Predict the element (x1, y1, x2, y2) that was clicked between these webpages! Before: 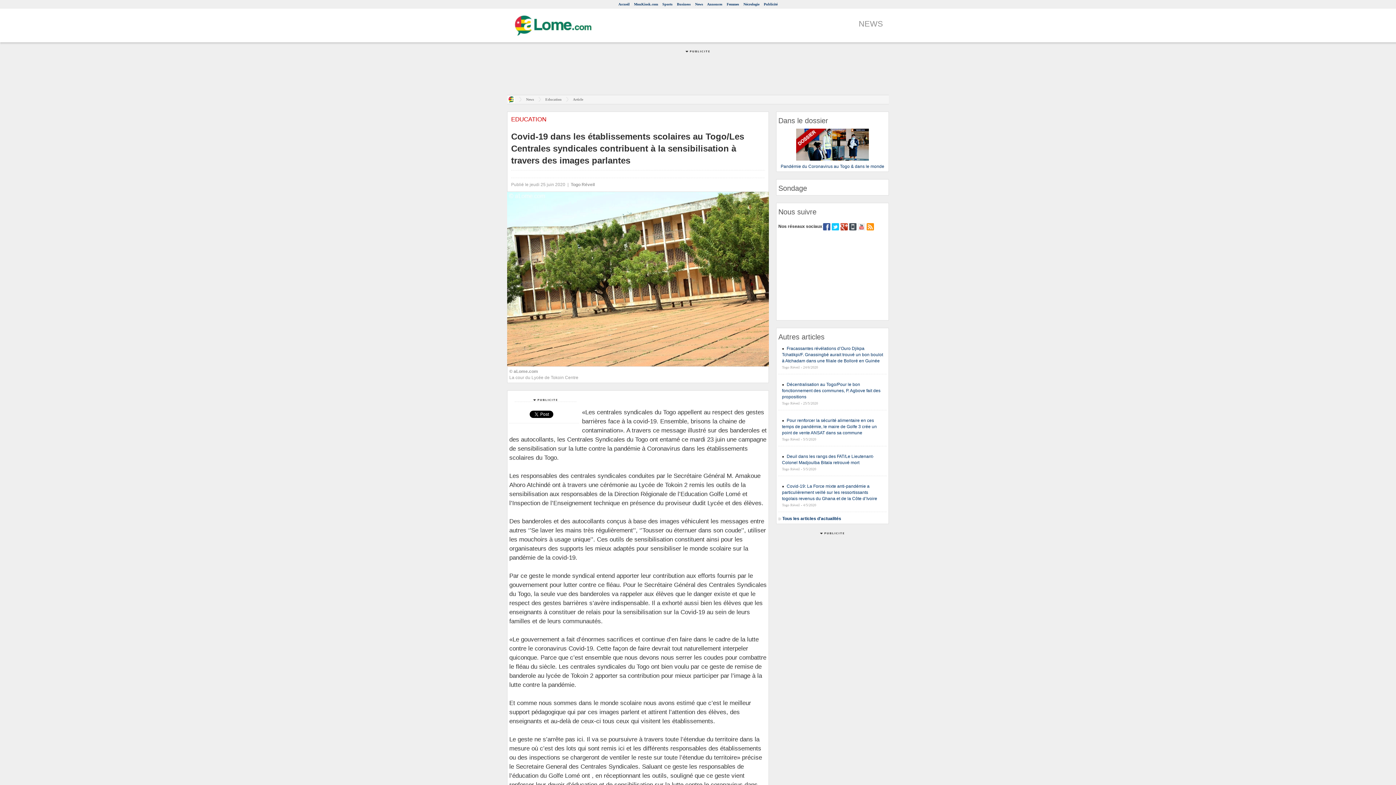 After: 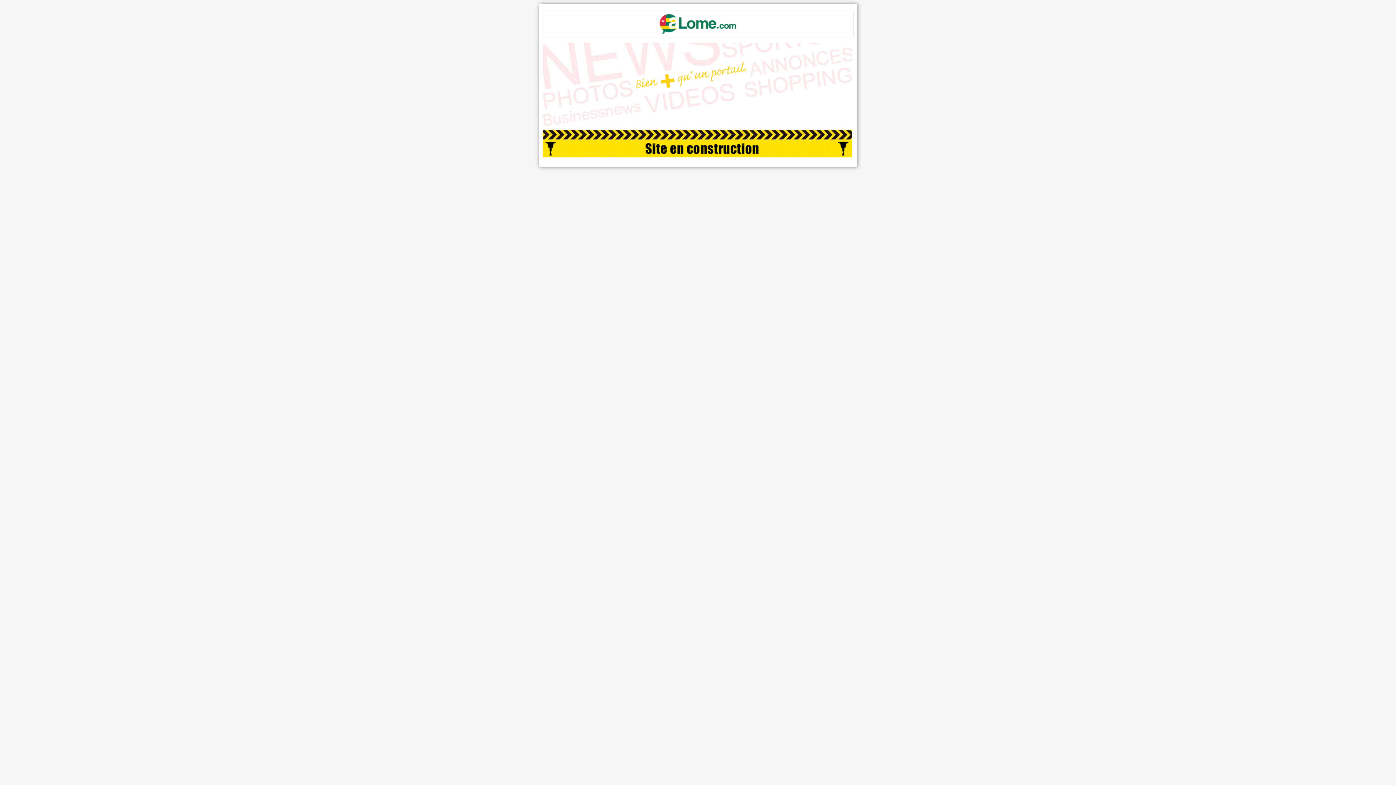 Action: label: Sports bbox: (662, 2, 672, 6)